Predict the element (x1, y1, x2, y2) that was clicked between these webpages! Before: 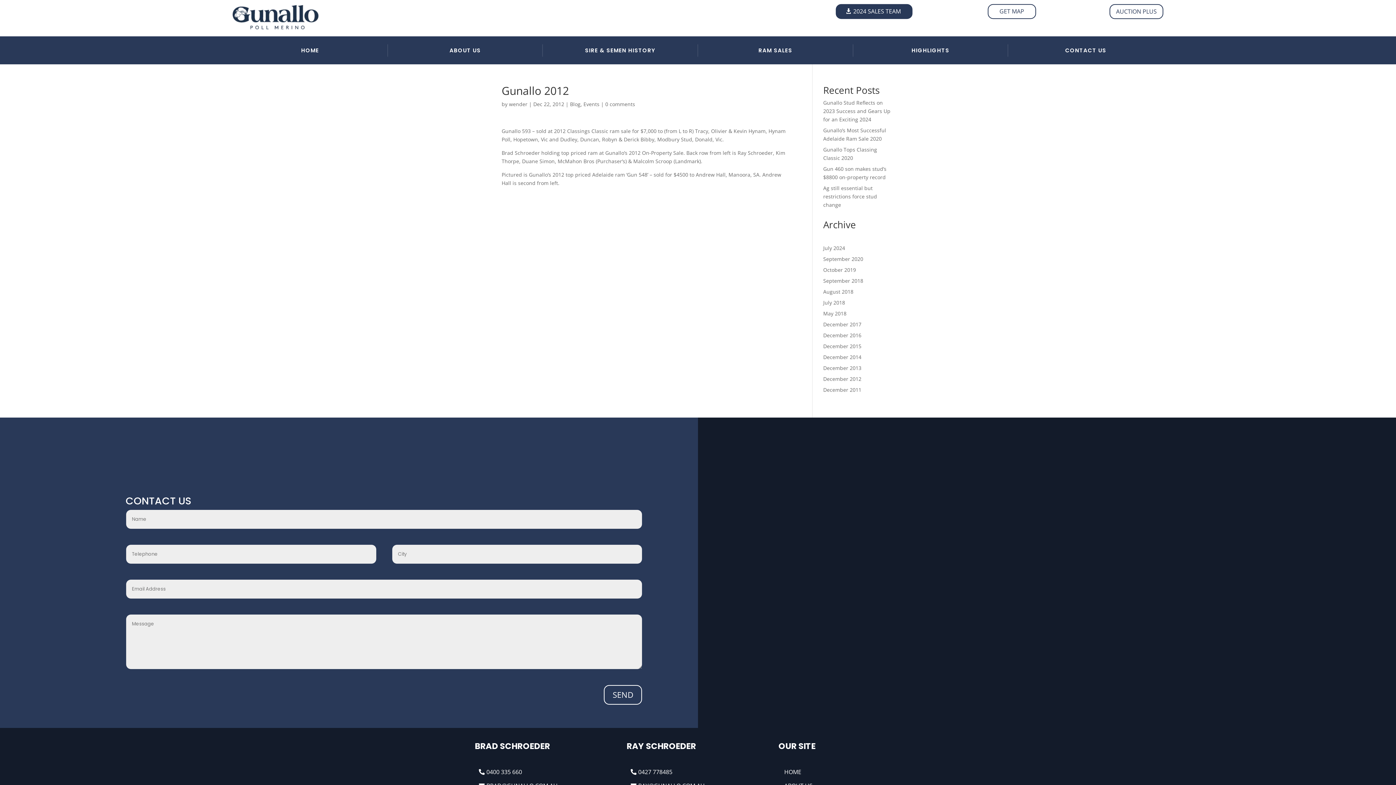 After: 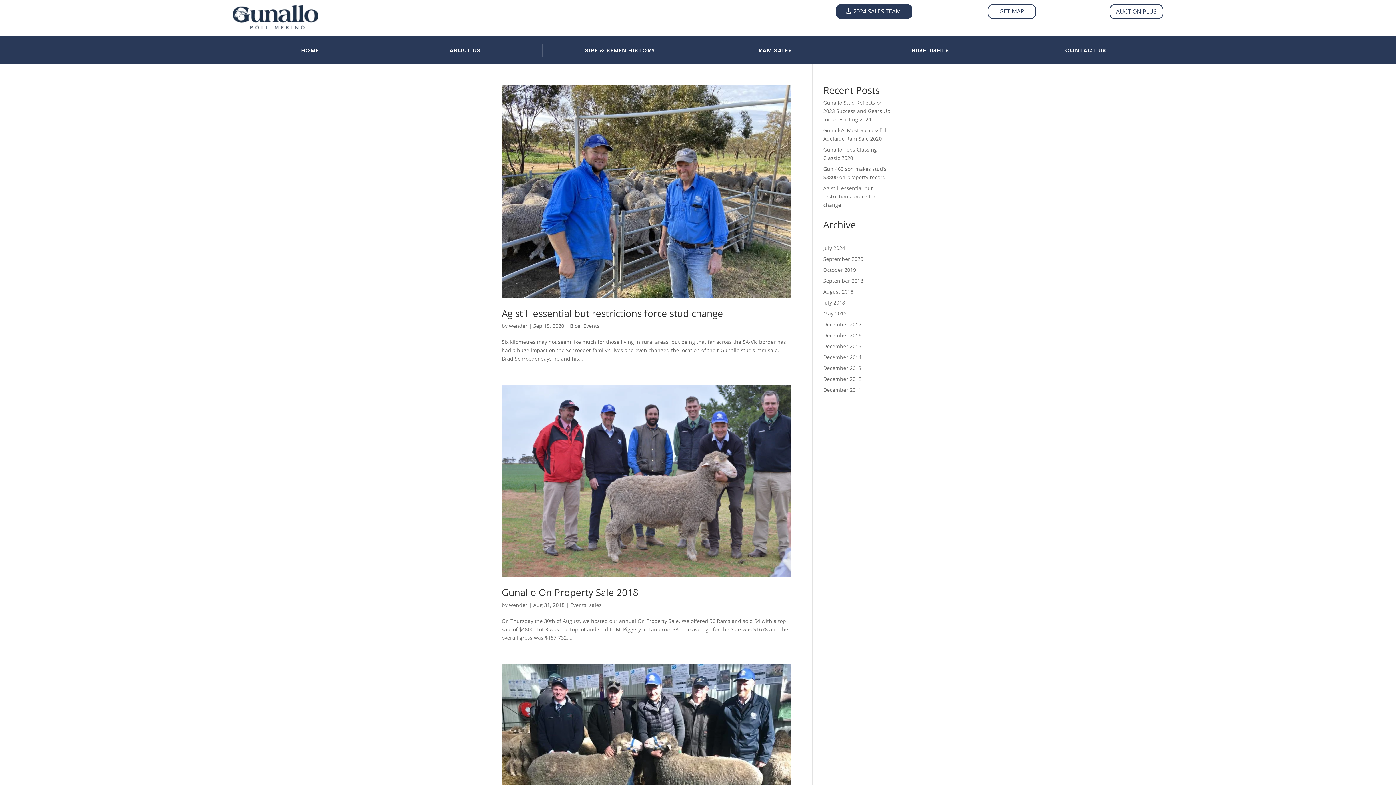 Action: label: Events bbox: (583, 100, 599, 107)